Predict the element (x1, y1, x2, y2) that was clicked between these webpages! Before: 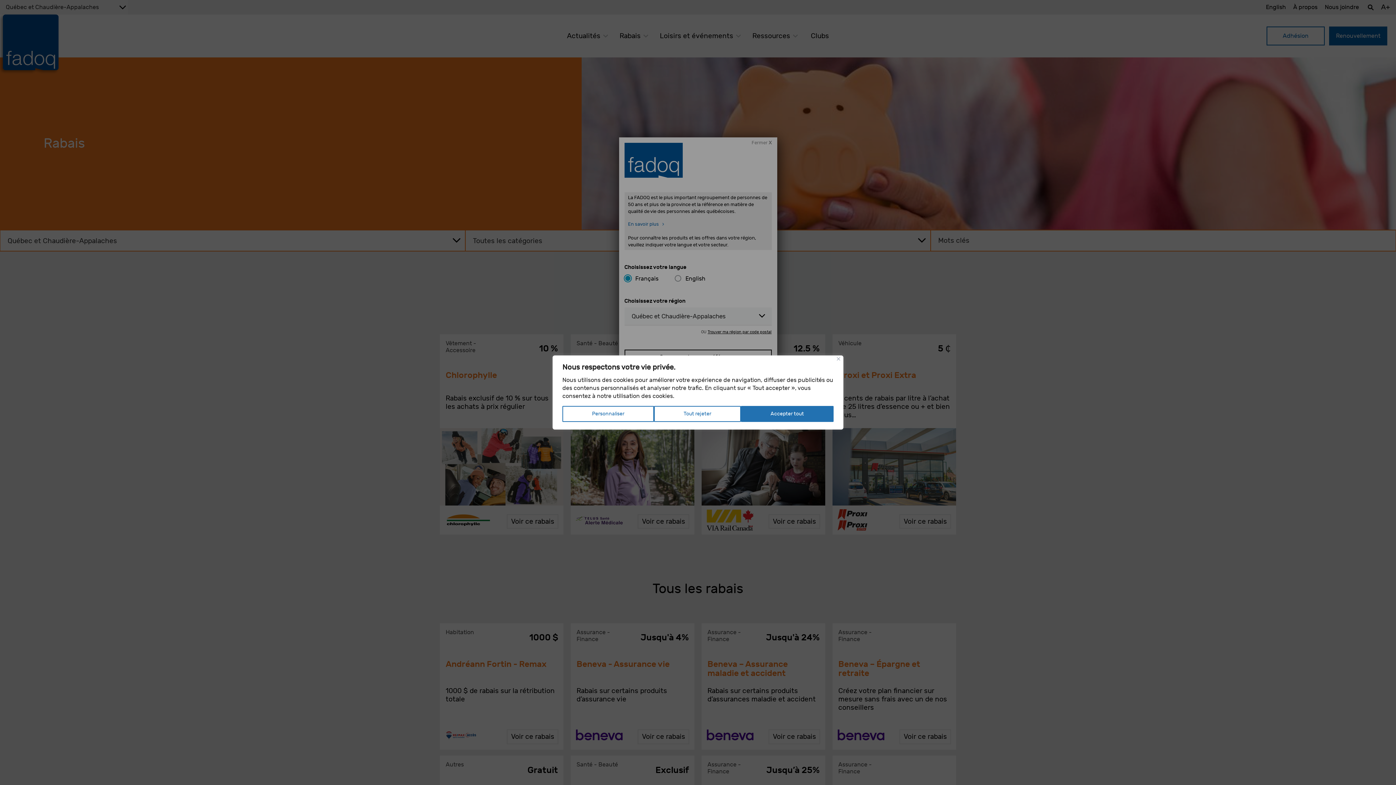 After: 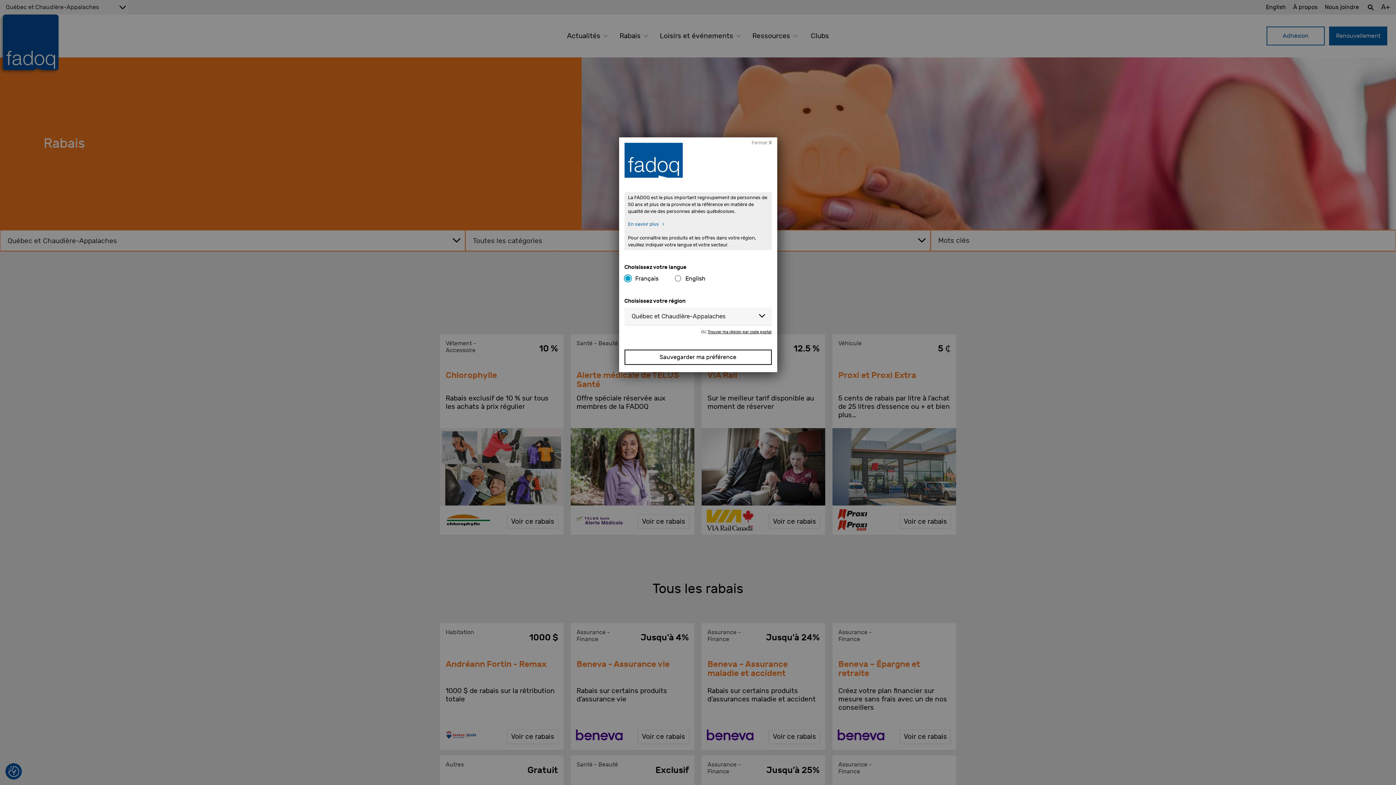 Action: label: Tout rejeter bbox: (654, 406, 741, 422)